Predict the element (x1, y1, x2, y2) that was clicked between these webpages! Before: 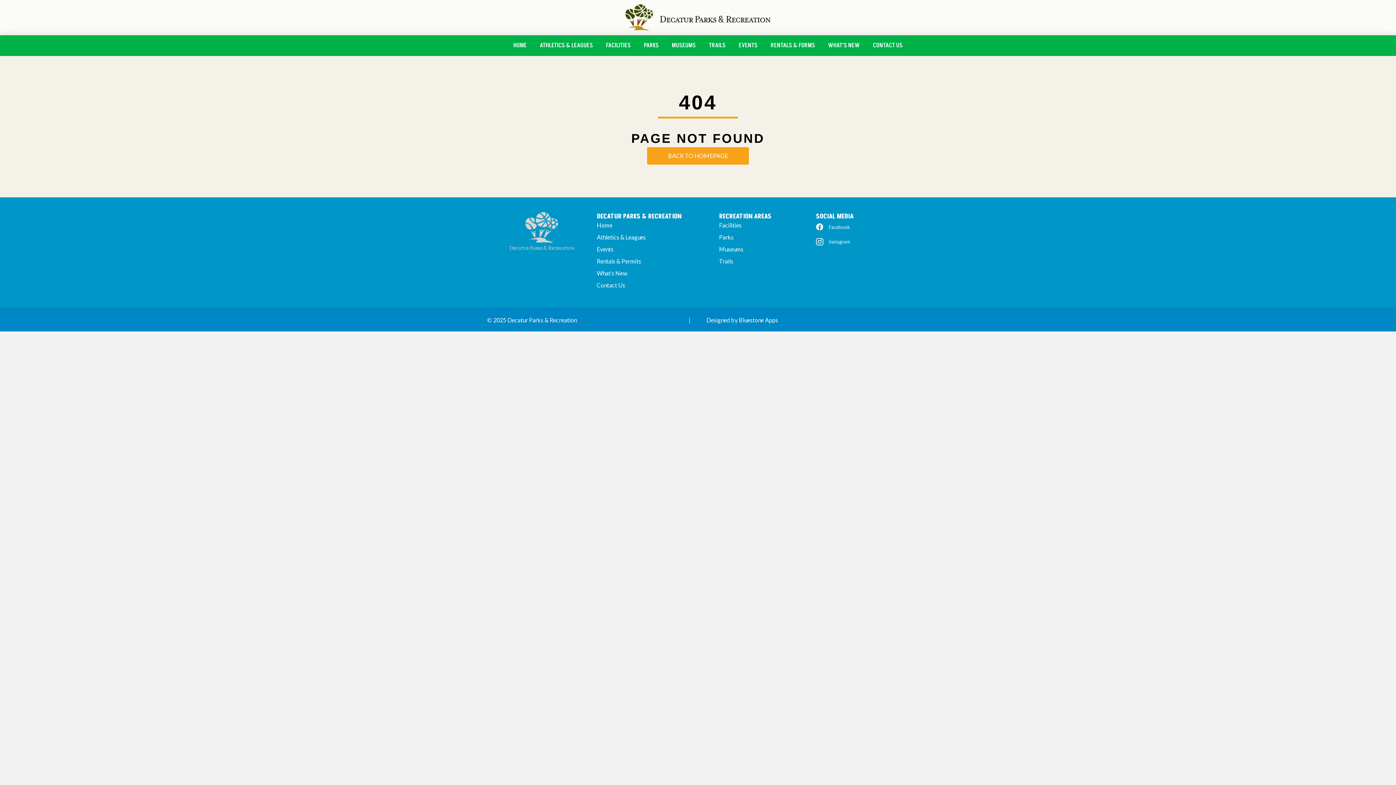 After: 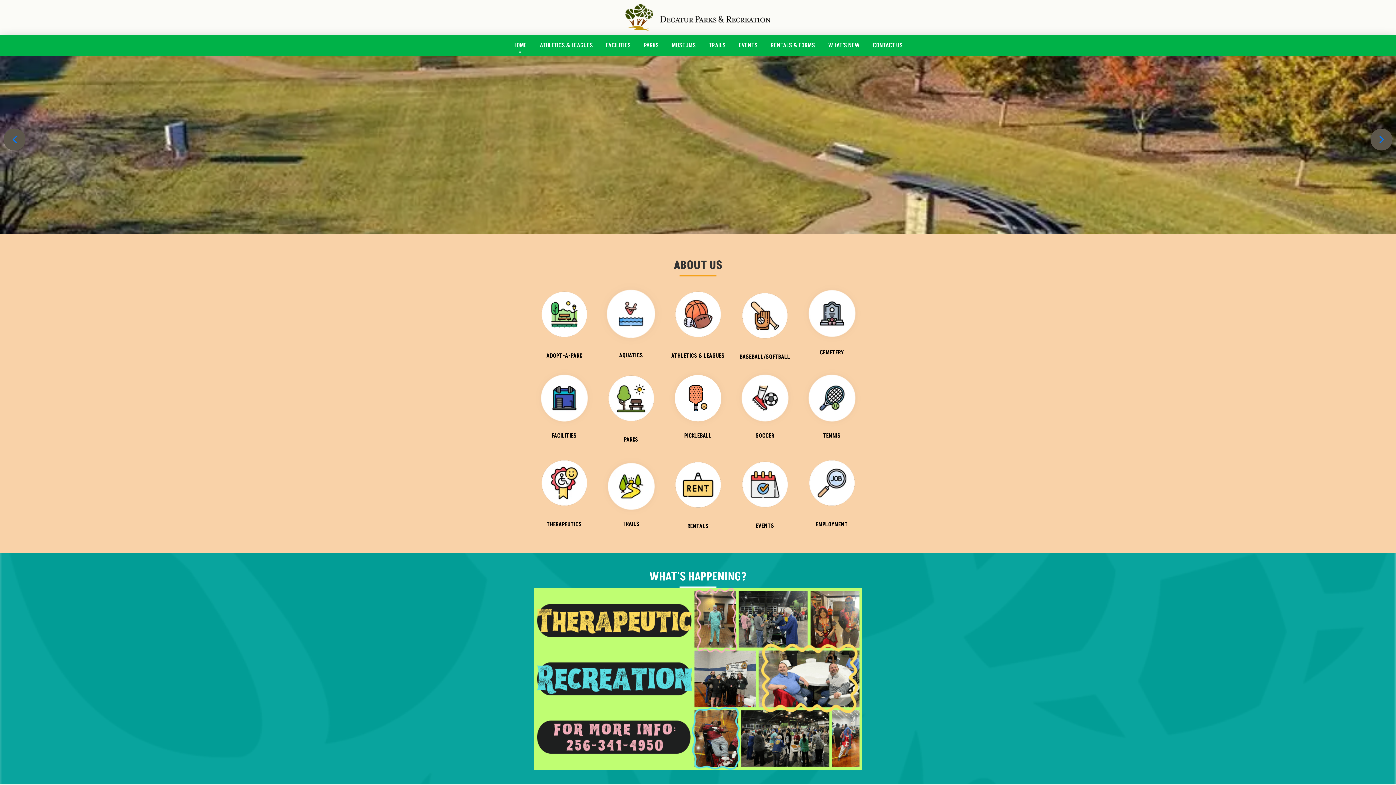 Action: bbox: (506, 38, 533, 52) label: HOME